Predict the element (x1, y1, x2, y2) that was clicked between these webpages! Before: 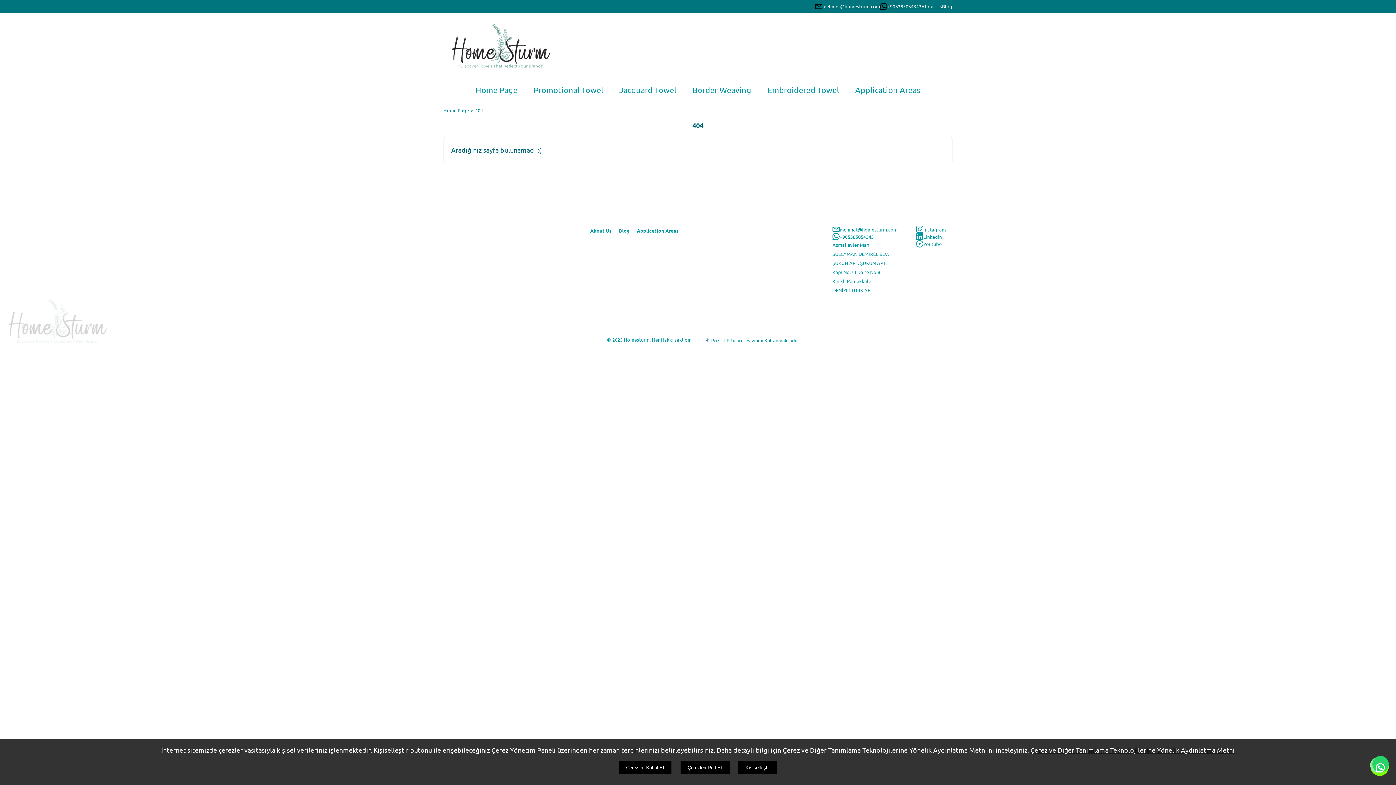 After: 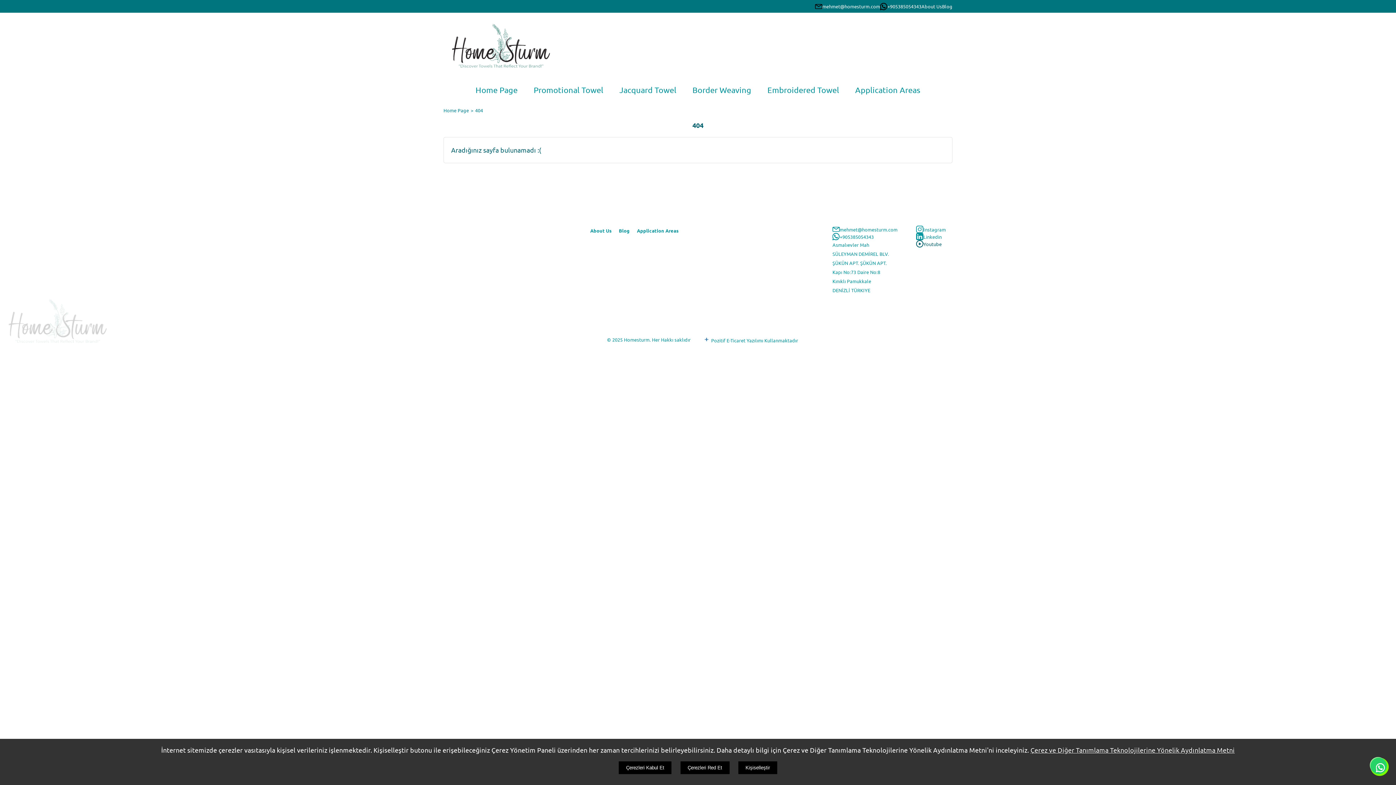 Action: bbox: (916, 240, 941, 247) label: Youtube